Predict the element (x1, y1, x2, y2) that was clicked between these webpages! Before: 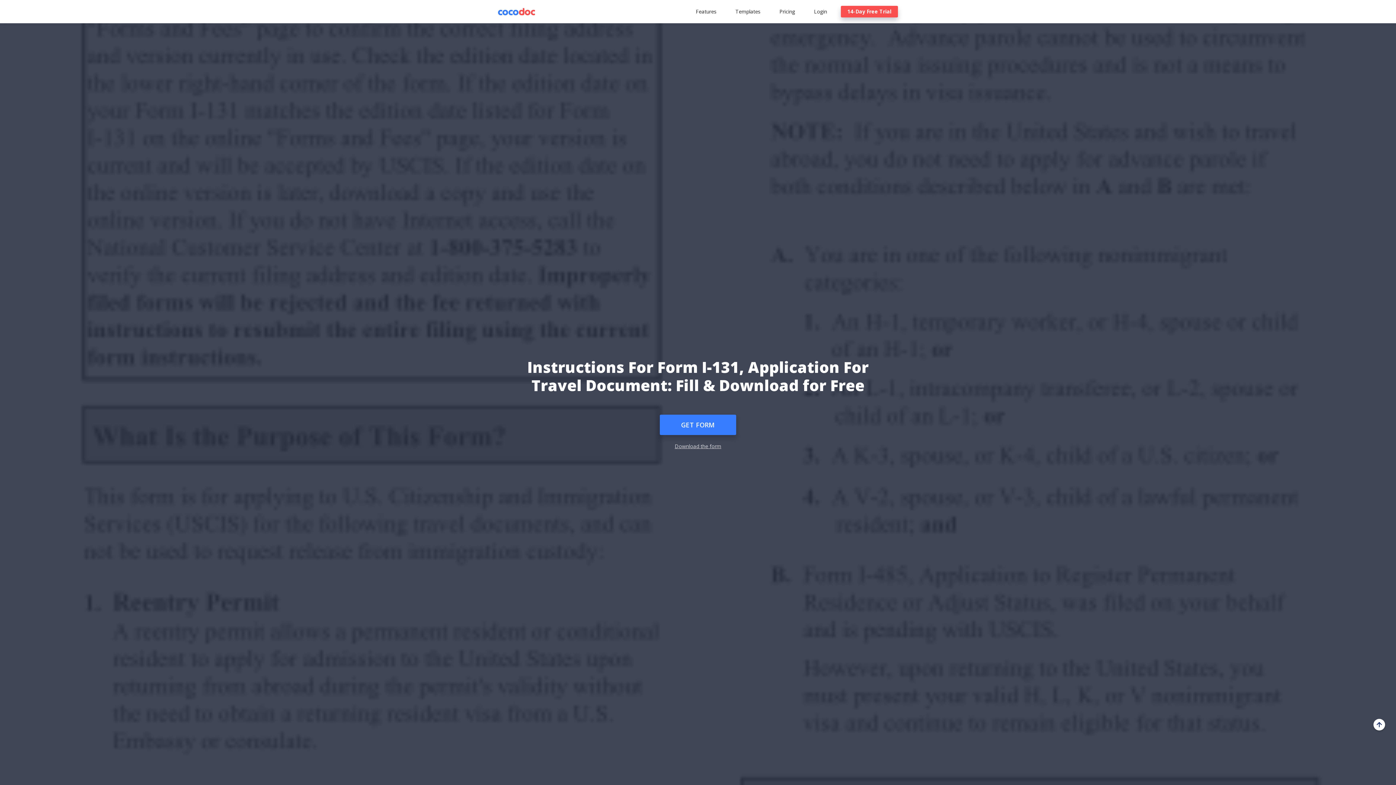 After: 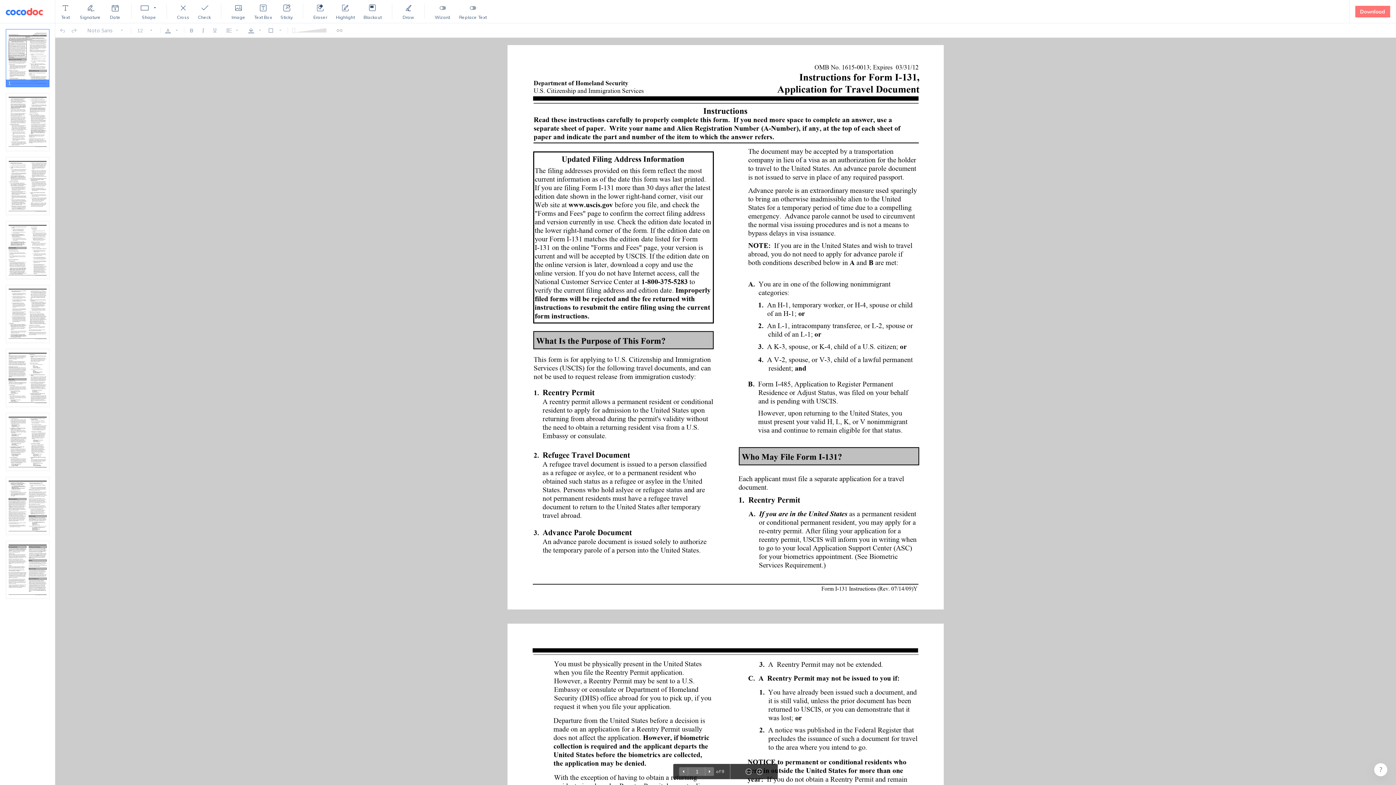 Action: bbox: (660, 414, 736, 435) label: GET FORM